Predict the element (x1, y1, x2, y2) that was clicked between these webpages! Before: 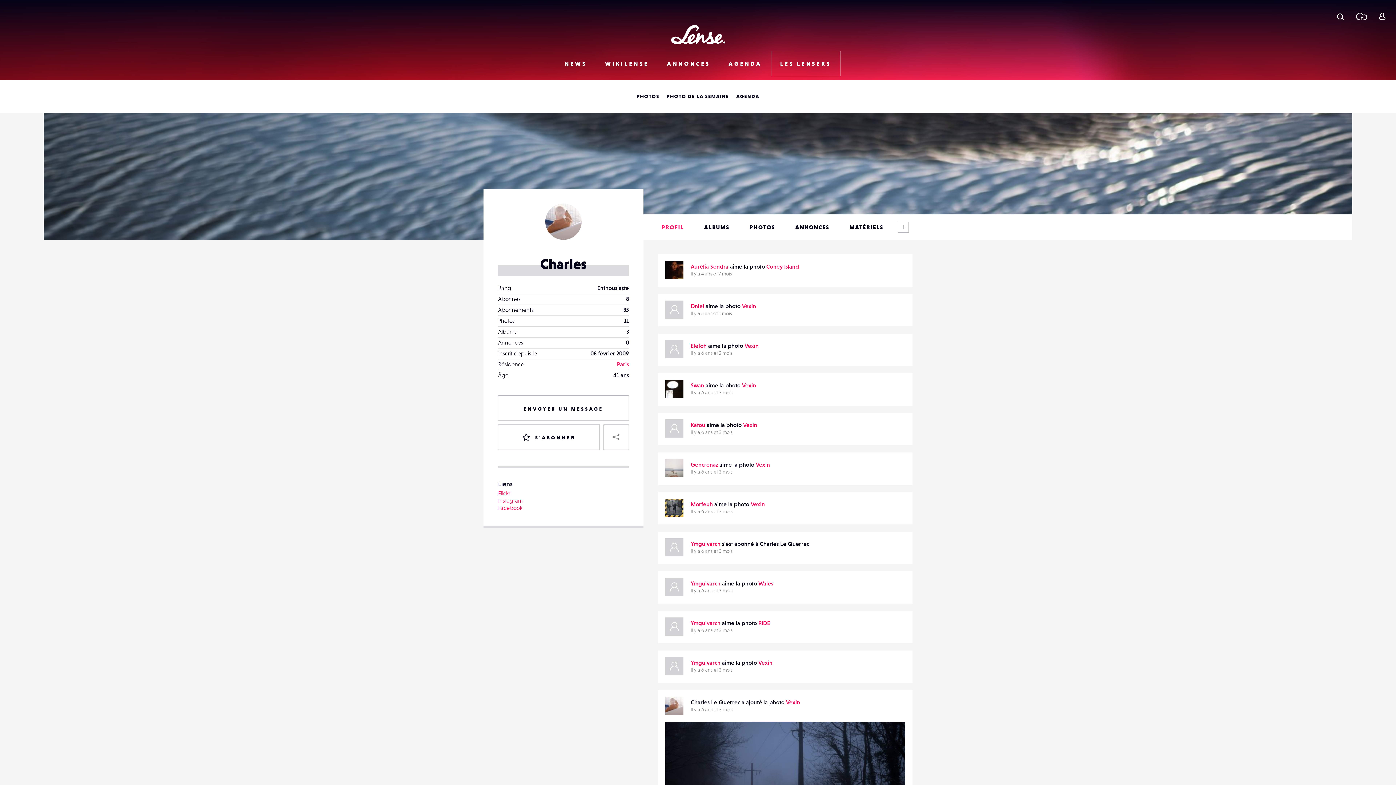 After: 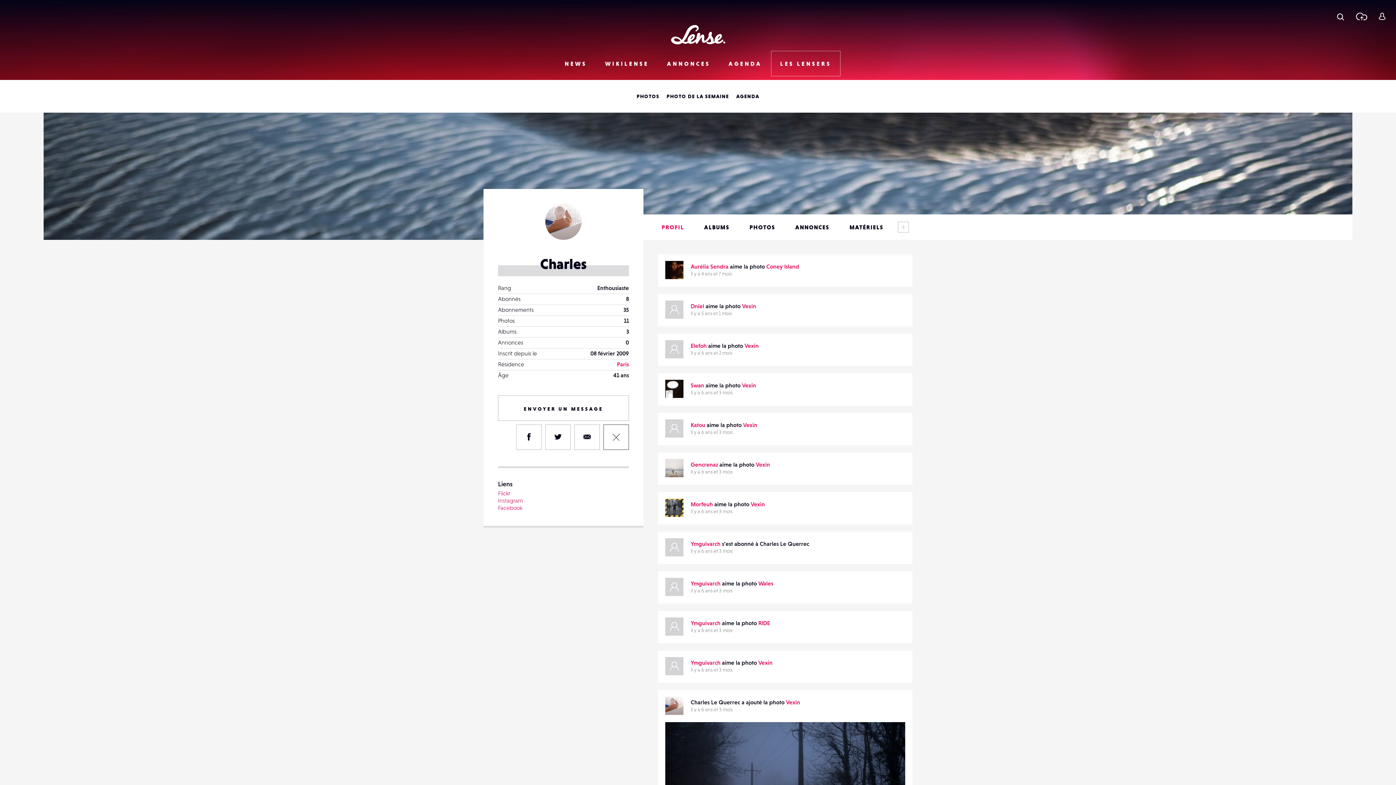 Action: bbox: (603, 424, 629, 450) label: PARTAGER